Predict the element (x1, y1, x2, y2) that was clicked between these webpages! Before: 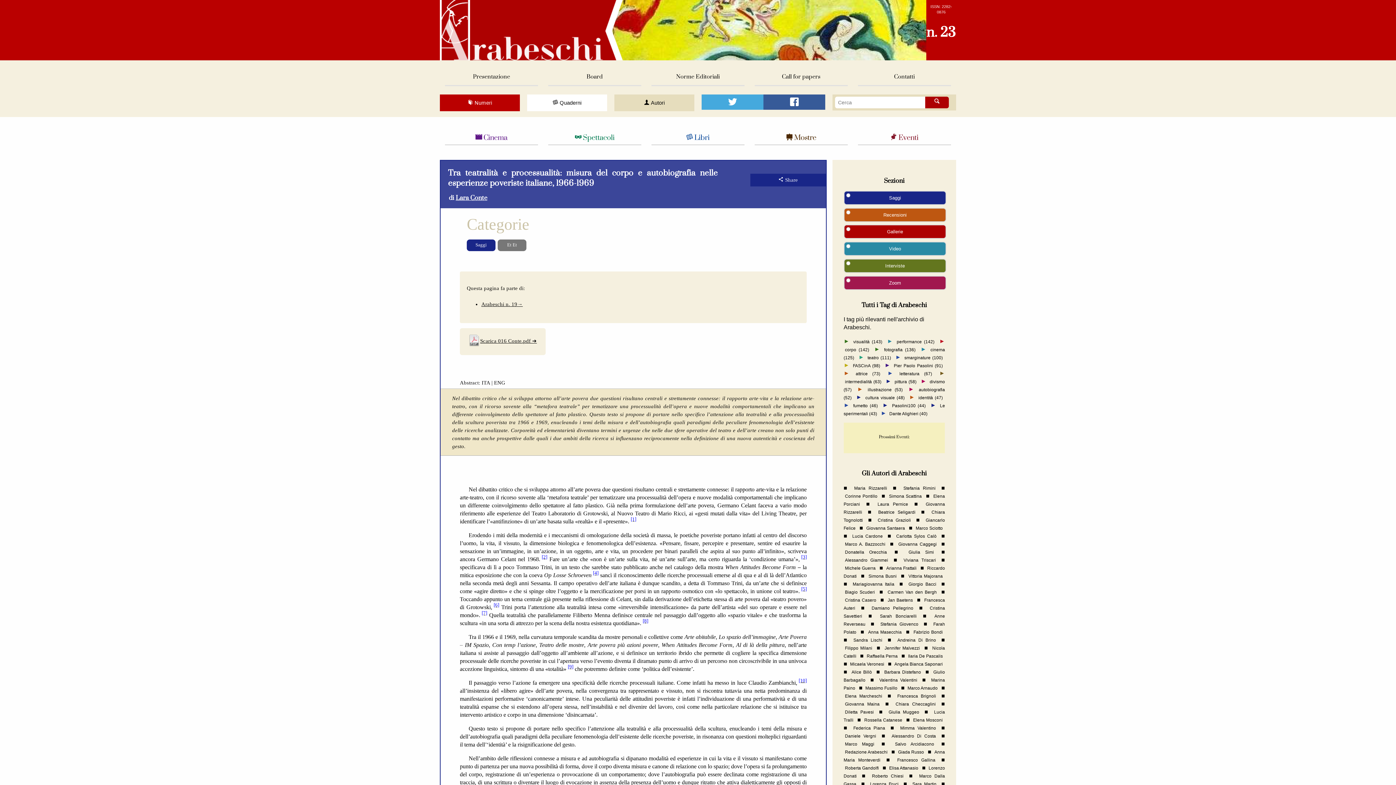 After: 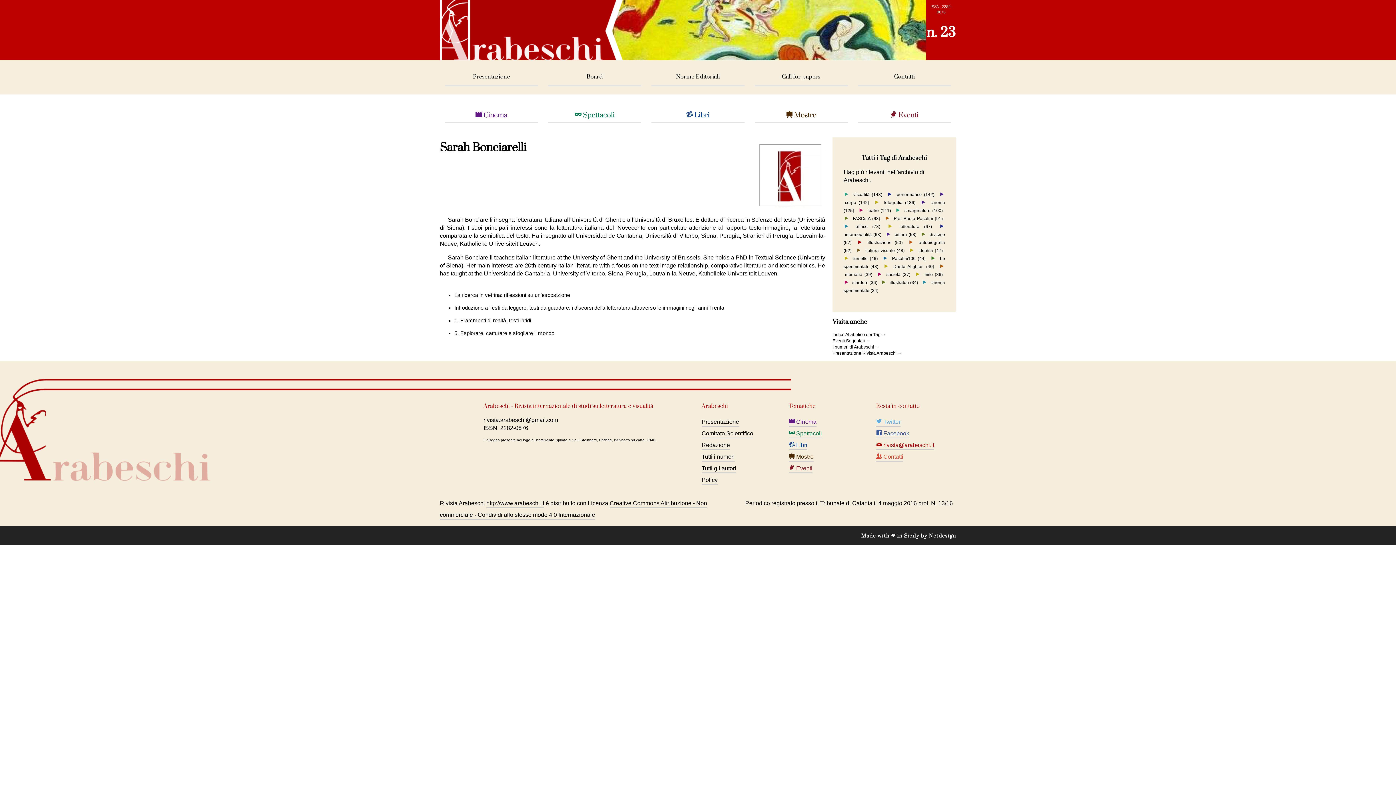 Action: bbox: (878, 612, 918, 620) label: Sarah Bonciarelli